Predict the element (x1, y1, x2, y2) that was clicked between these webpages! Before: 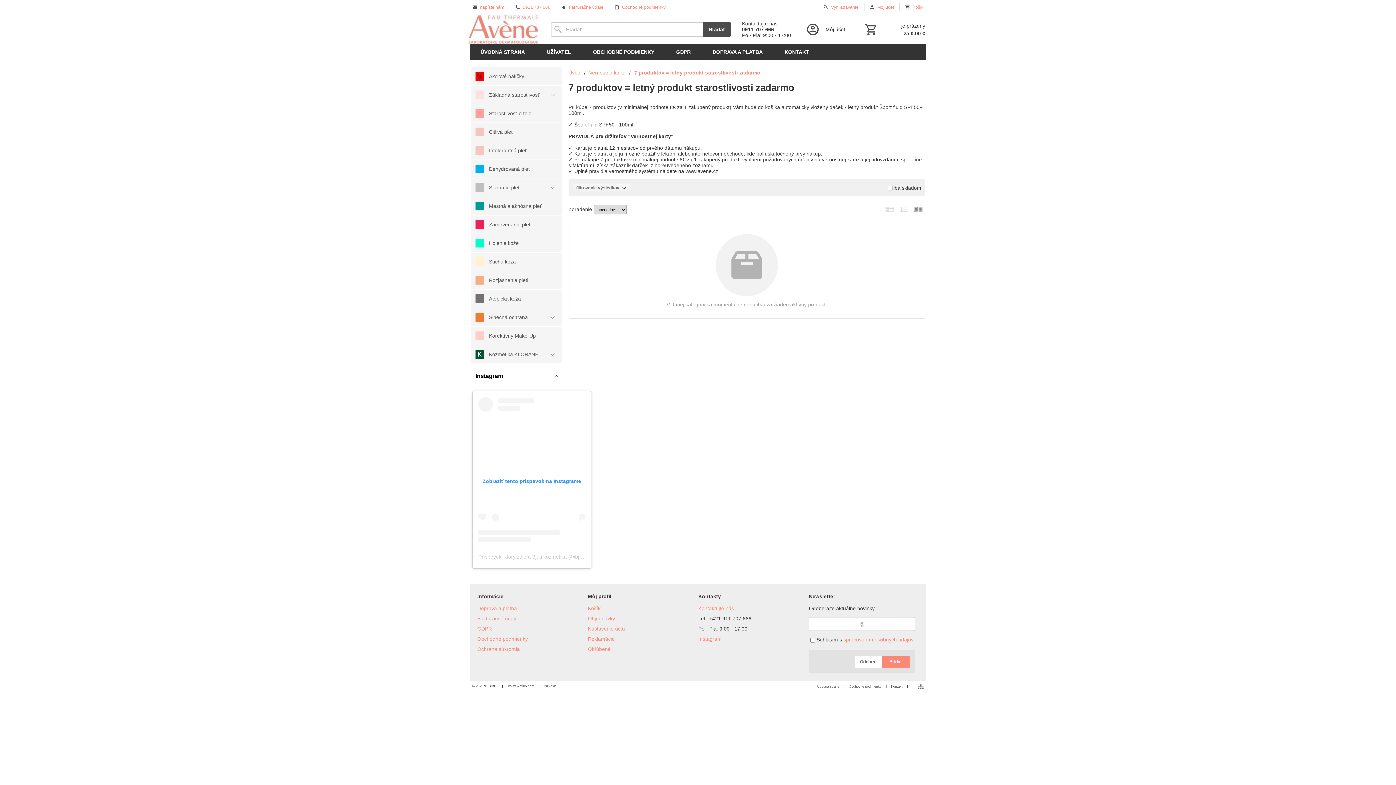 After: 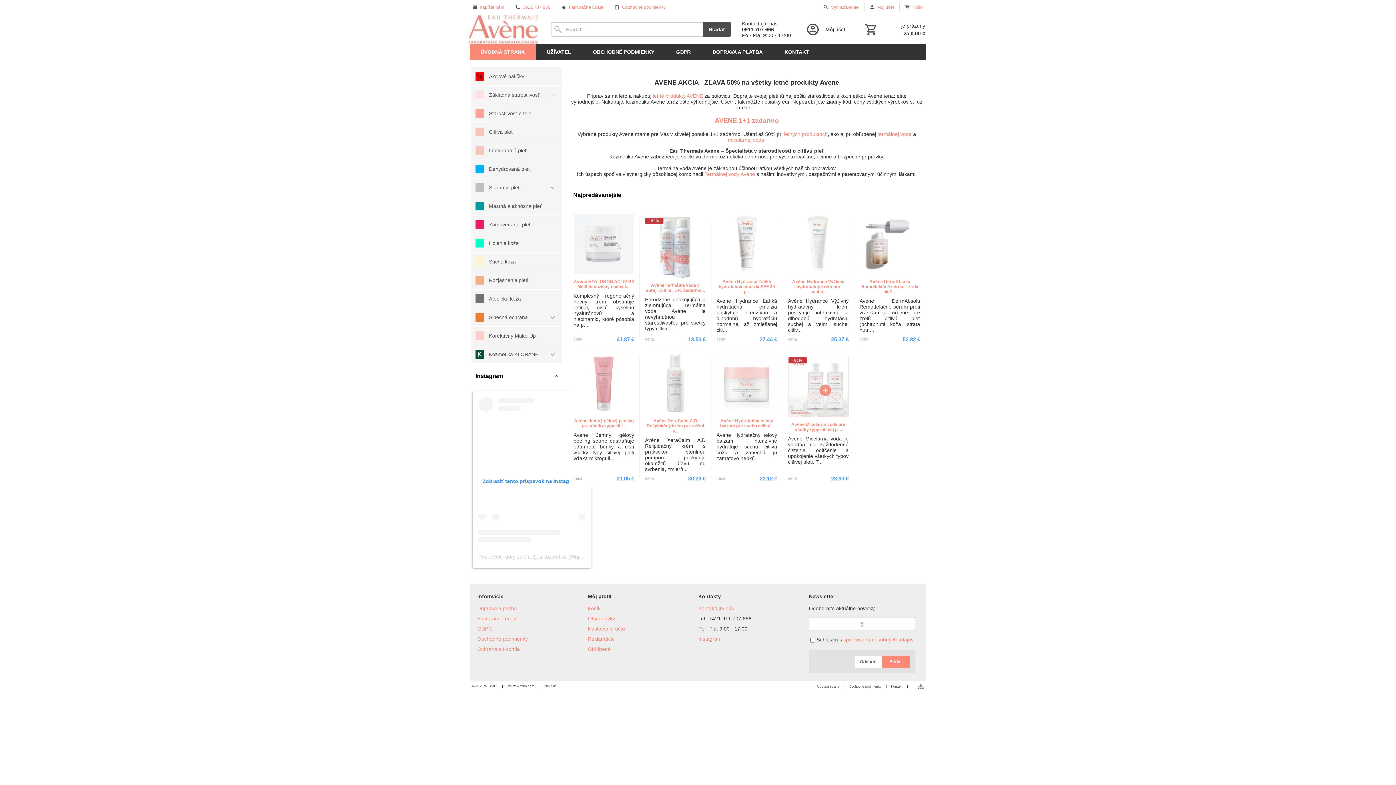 Action: bbox: (469, 44, 536, 59) label: ÚVODNÁ STRANA